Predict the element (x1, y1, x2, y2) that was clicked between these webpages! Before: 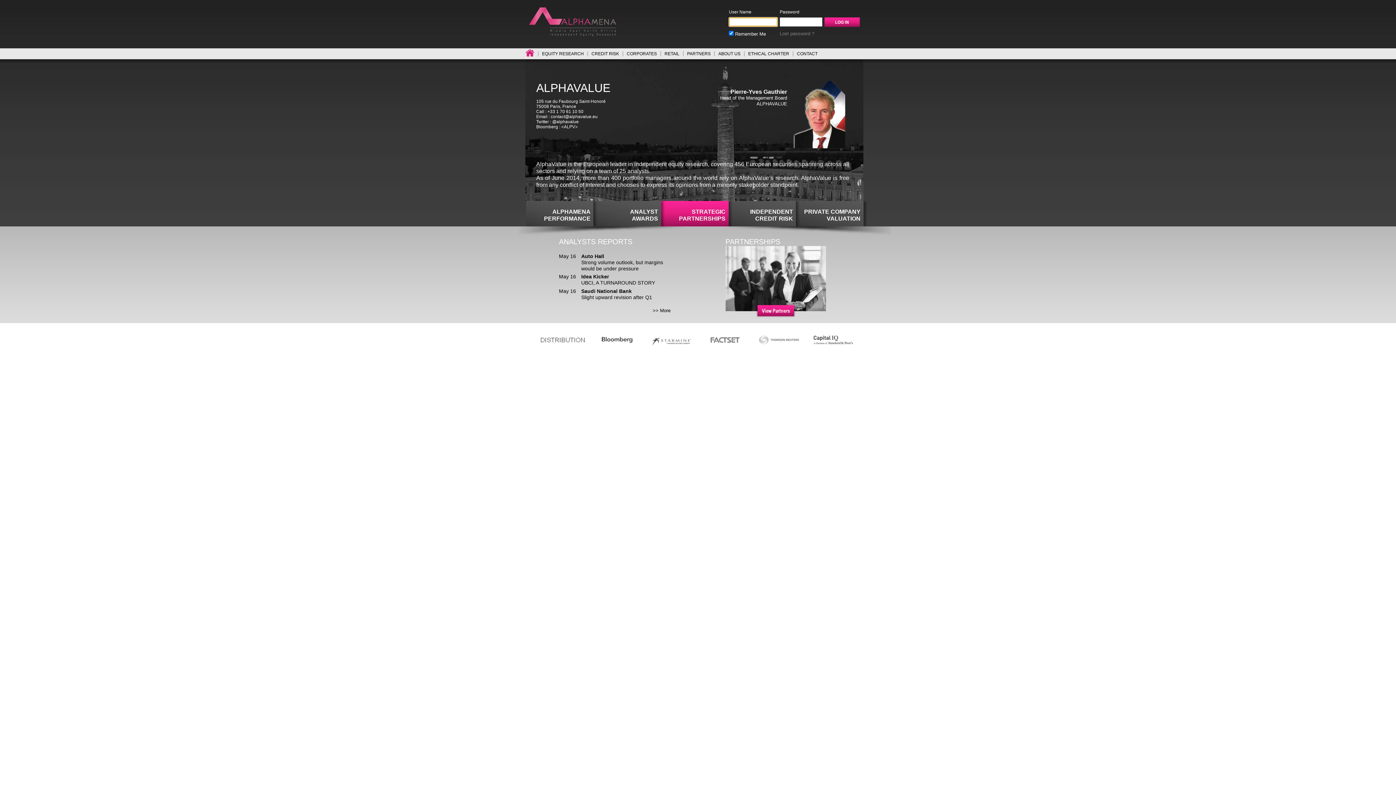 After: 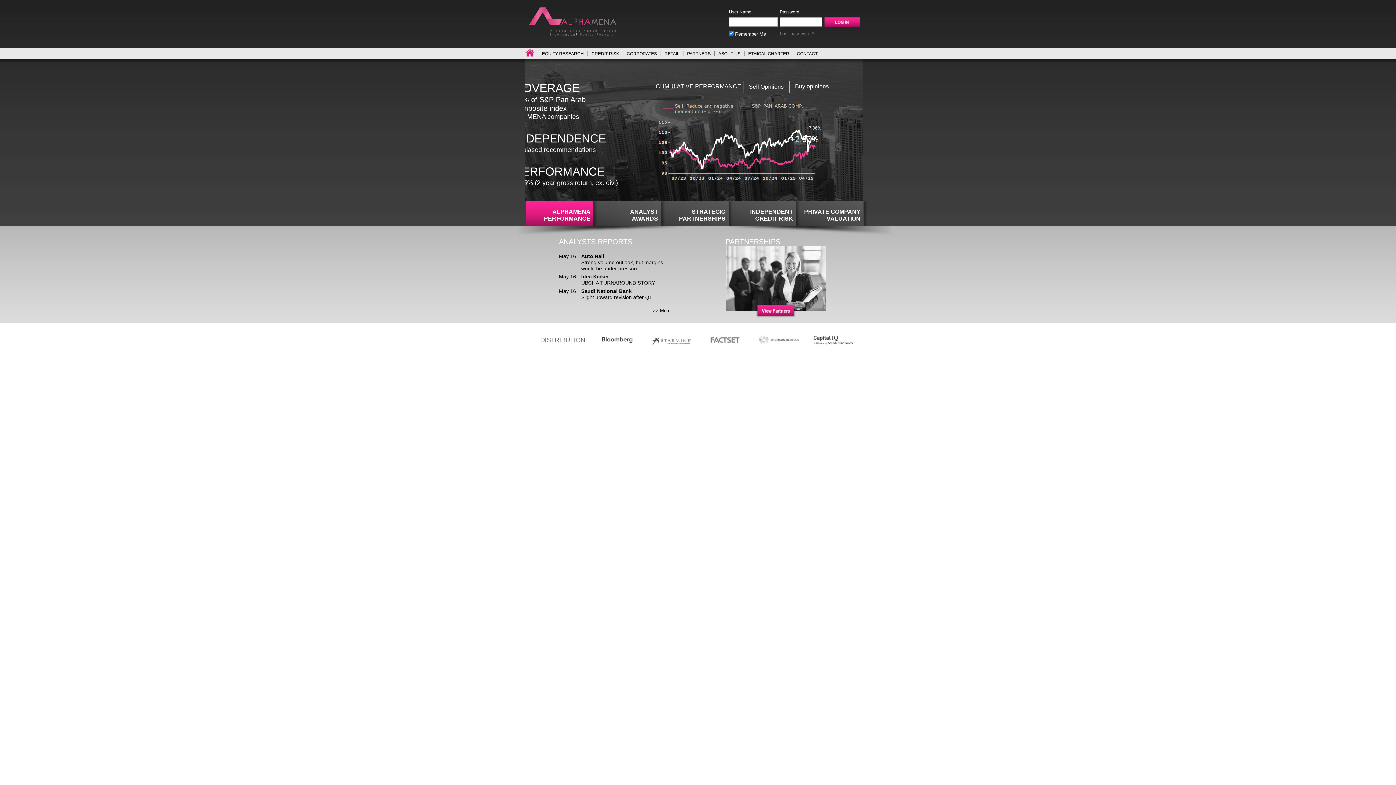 Action: bbox: (766, 84, 809, 89) label: Sell Opinions